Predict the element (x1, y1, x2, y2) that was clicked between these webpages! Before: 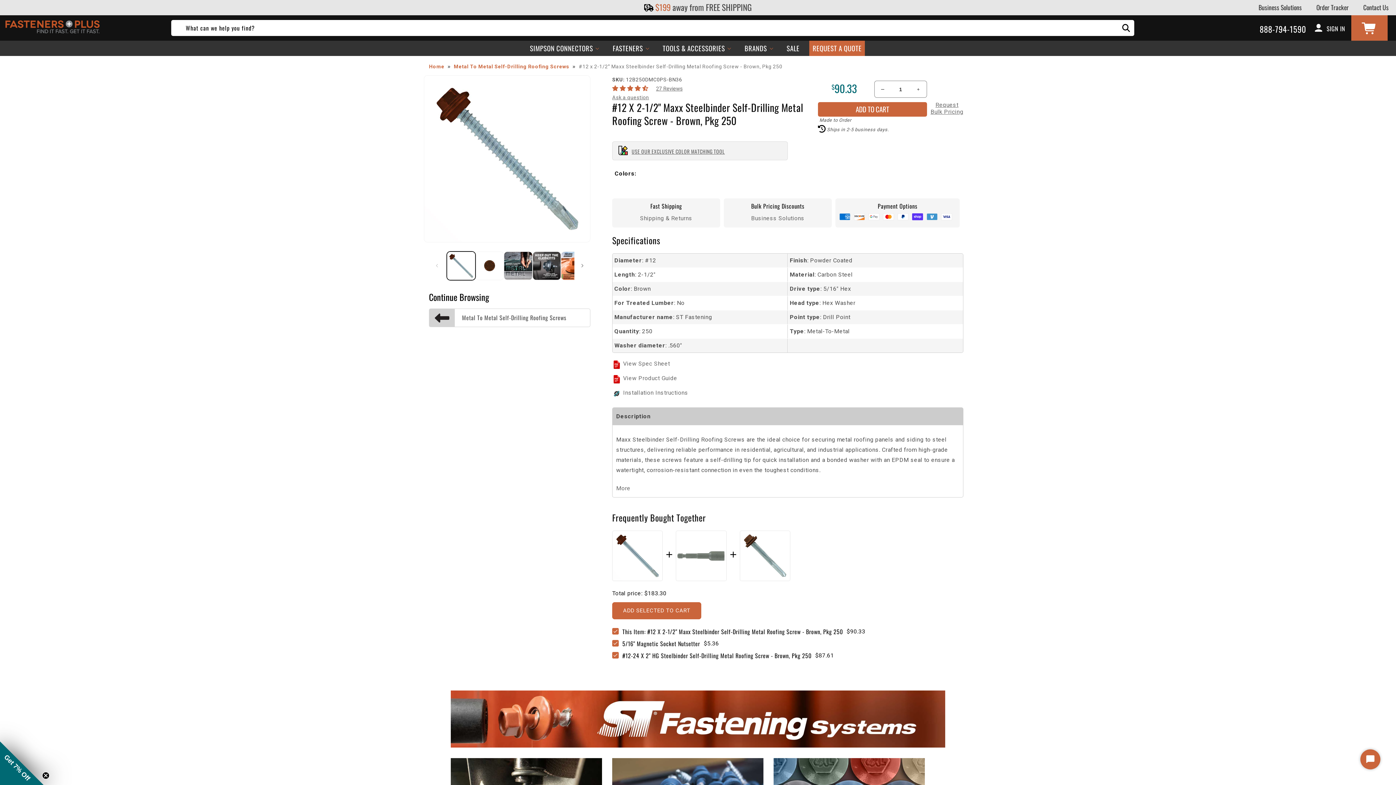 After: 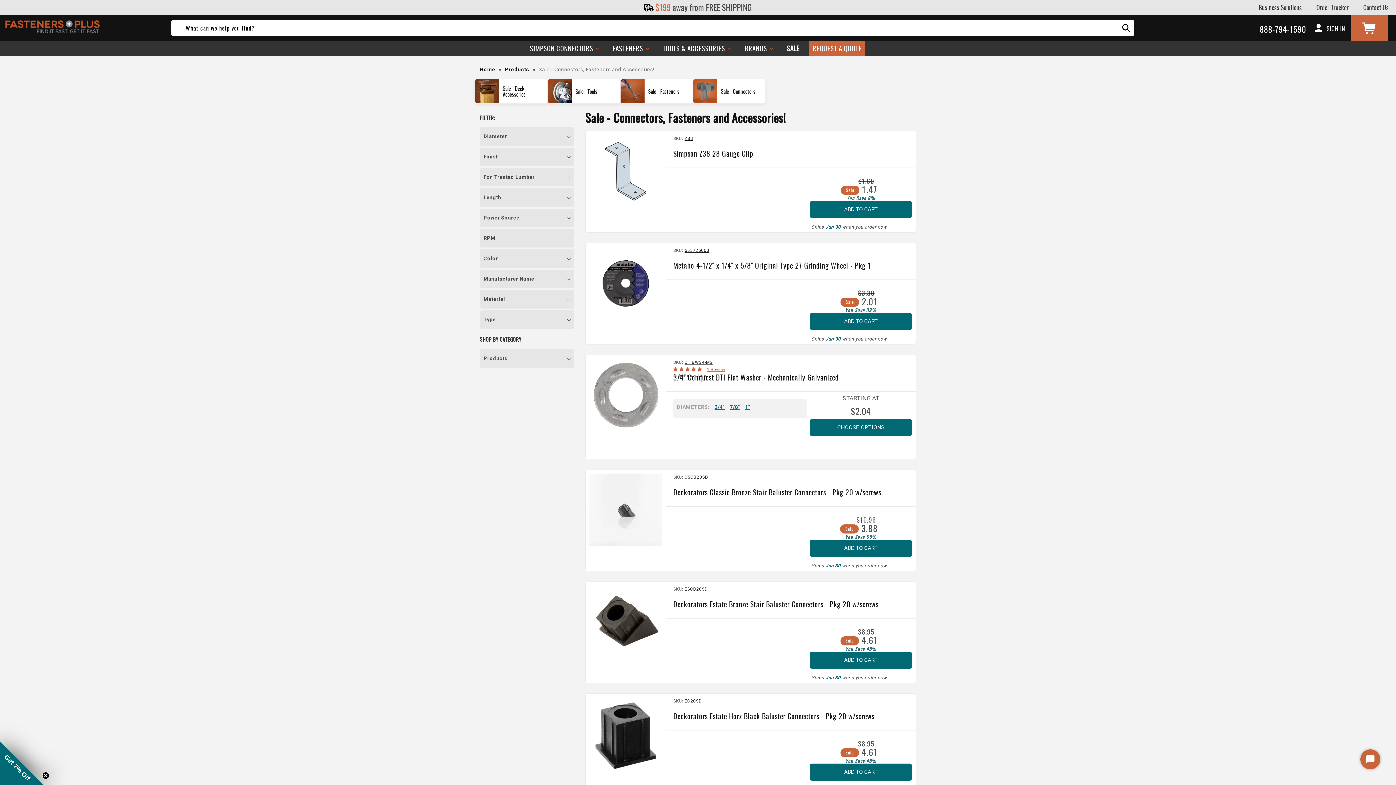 Action: label: SALE bbox: (783, 40, 803, 56)